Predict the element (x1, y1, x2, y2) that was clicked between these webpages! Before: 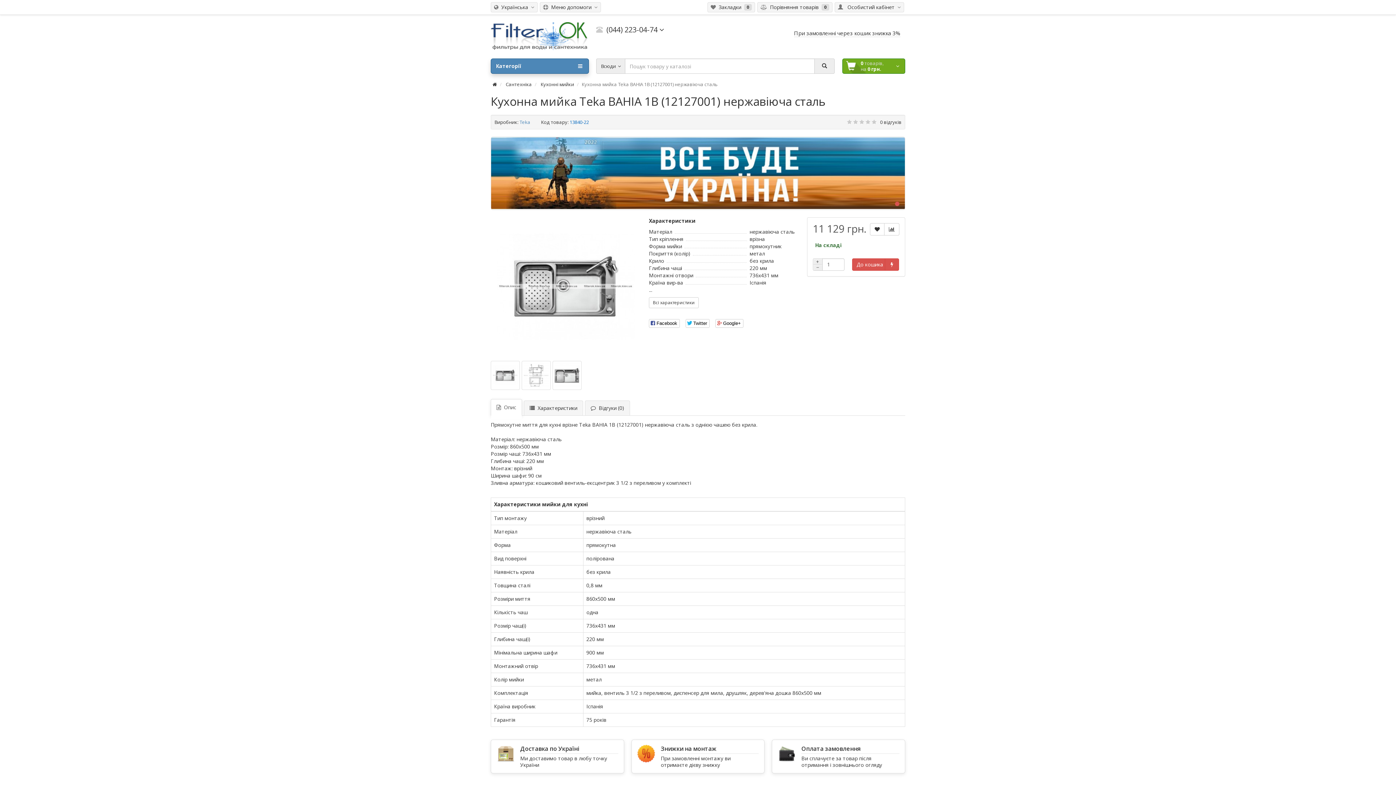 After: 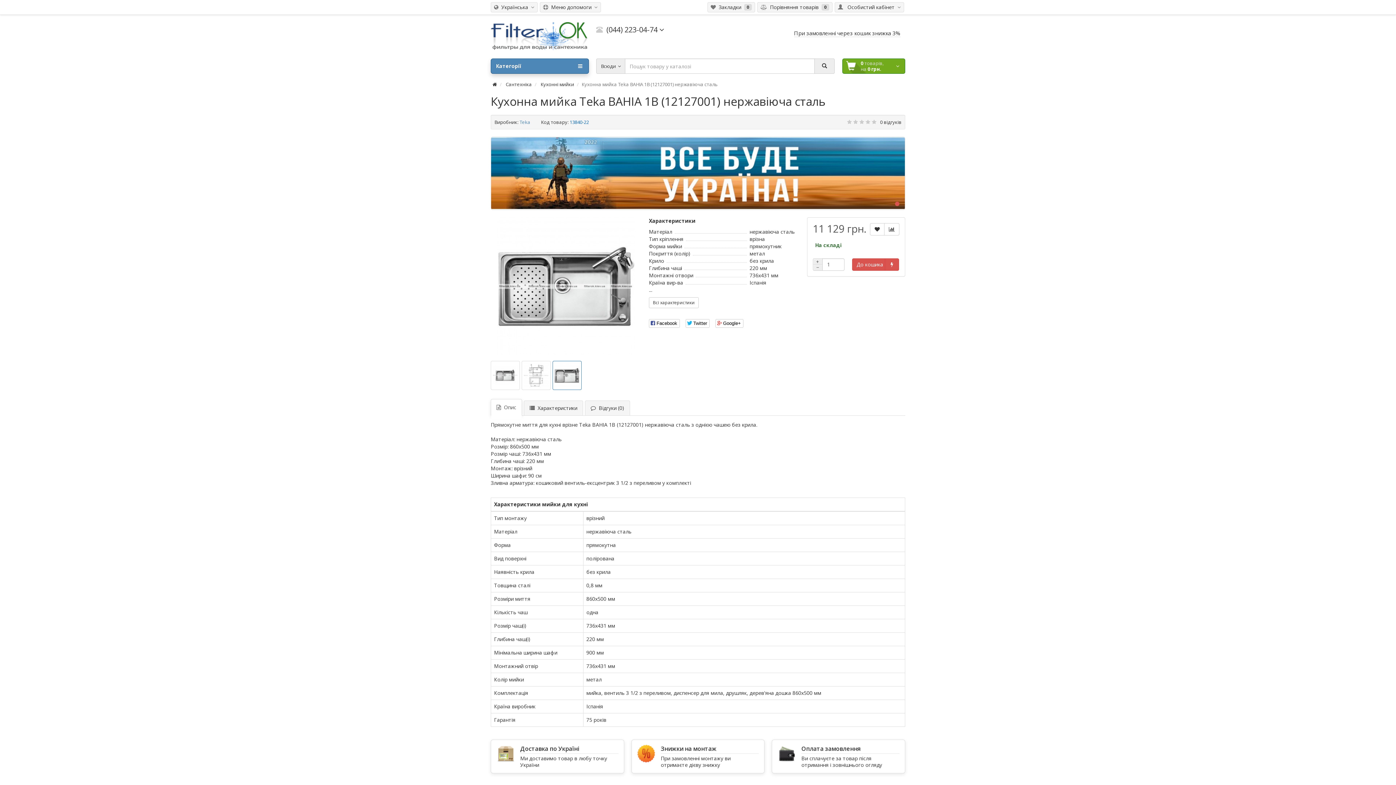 Action: bbox: (552, 361, 581, 390)